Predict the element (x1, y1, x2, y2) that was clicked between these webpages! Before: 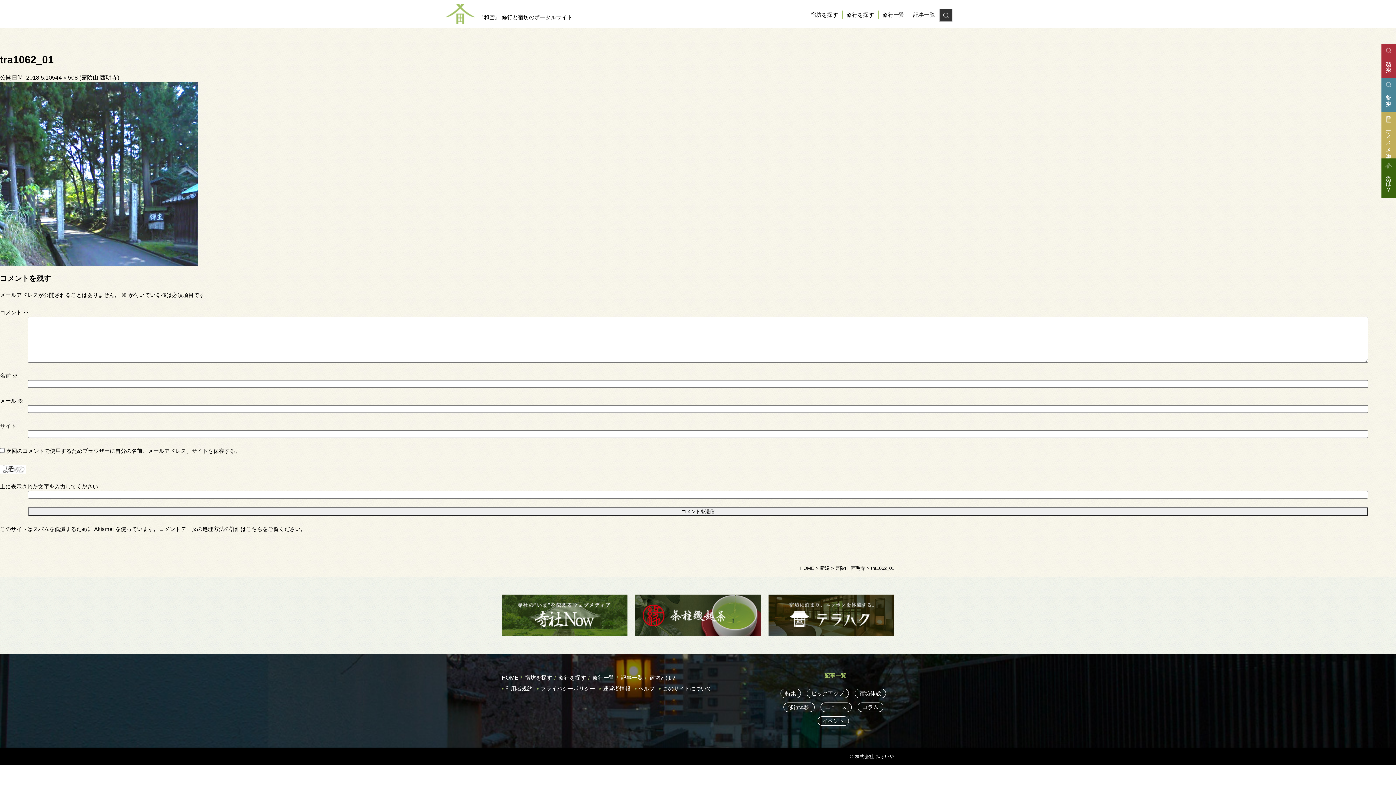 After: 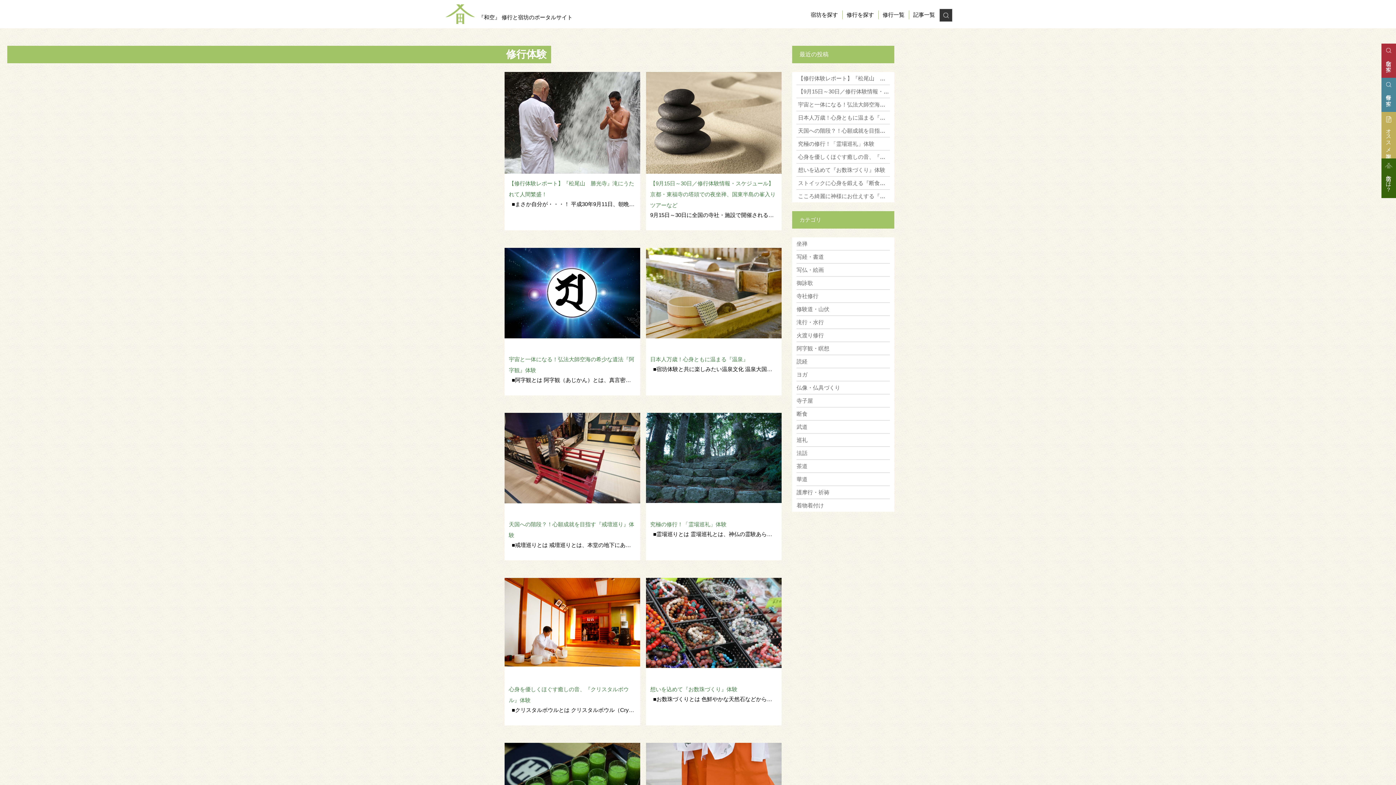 Action: bbox: (783, 702, 814, 712) label: 修行体験